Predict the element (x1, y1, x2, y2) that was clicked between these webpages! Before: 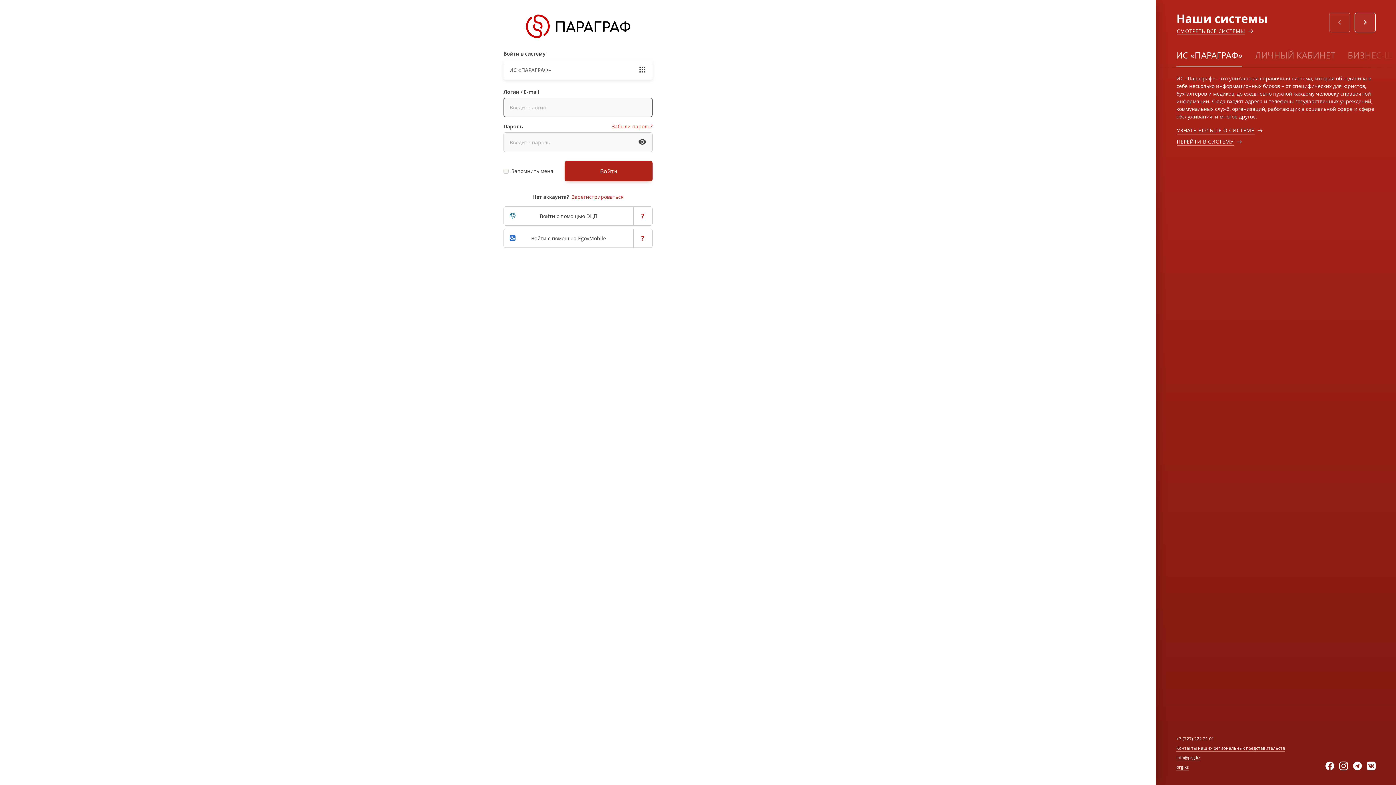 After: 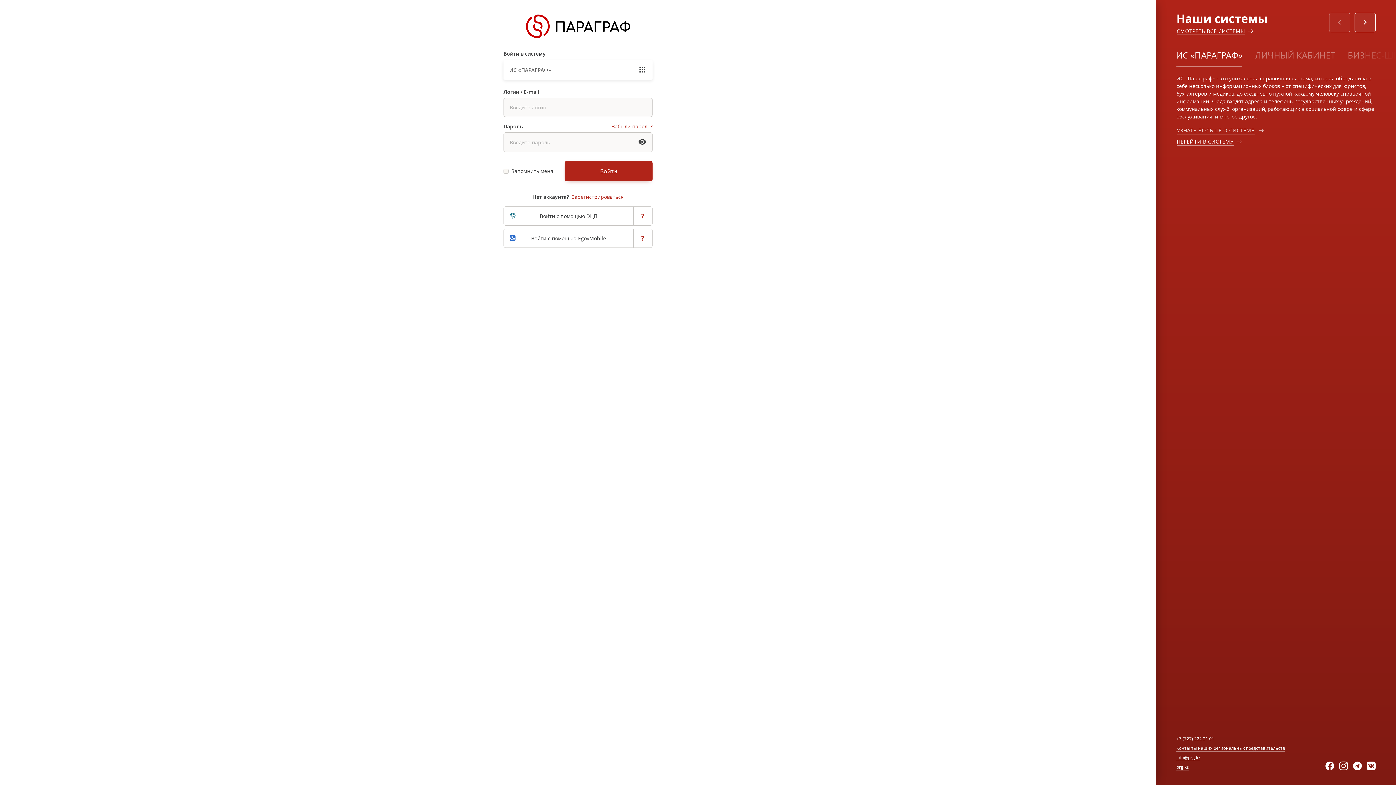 Action: bbox: (1176, 126, 1255, 134) label: УЗНАТЬ БОЛЬШЕ О СИСТЕМЕ